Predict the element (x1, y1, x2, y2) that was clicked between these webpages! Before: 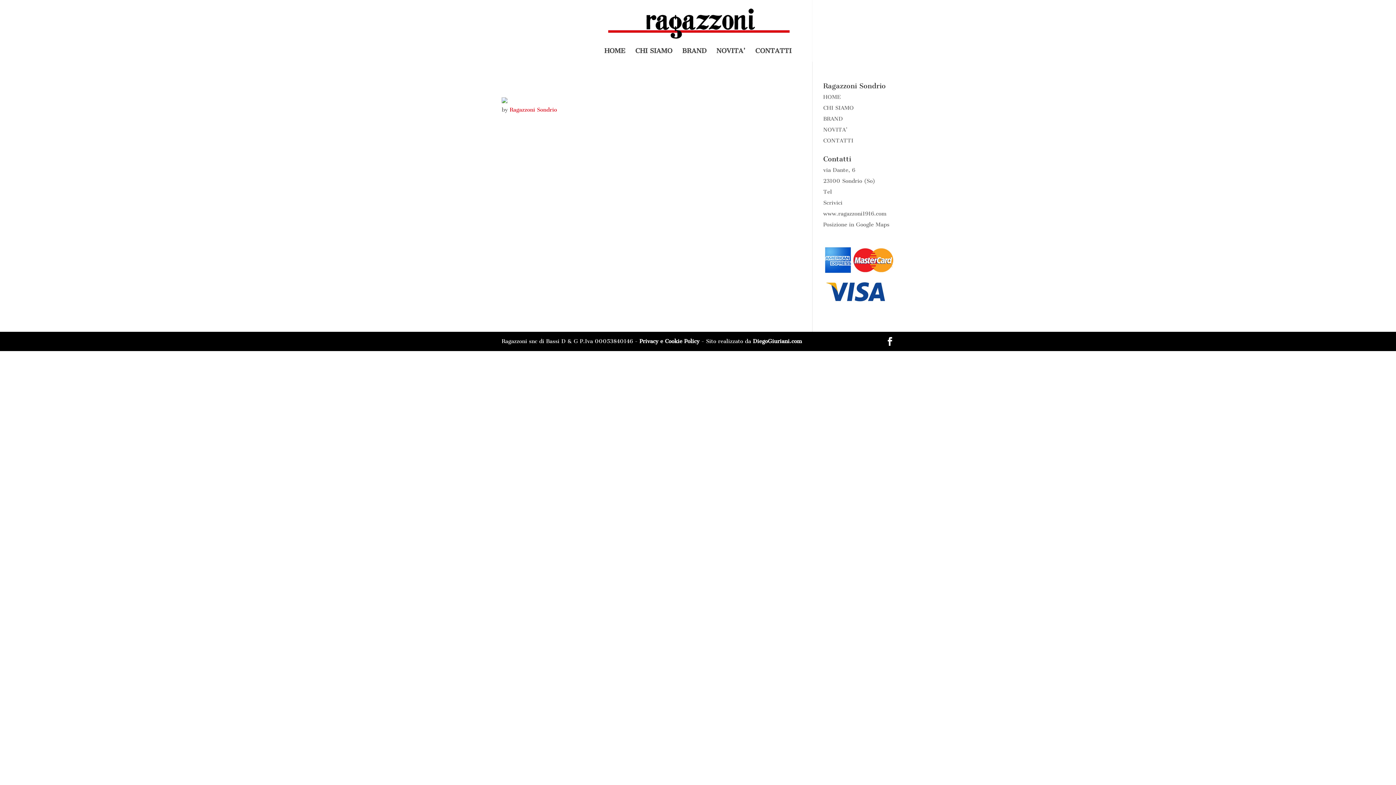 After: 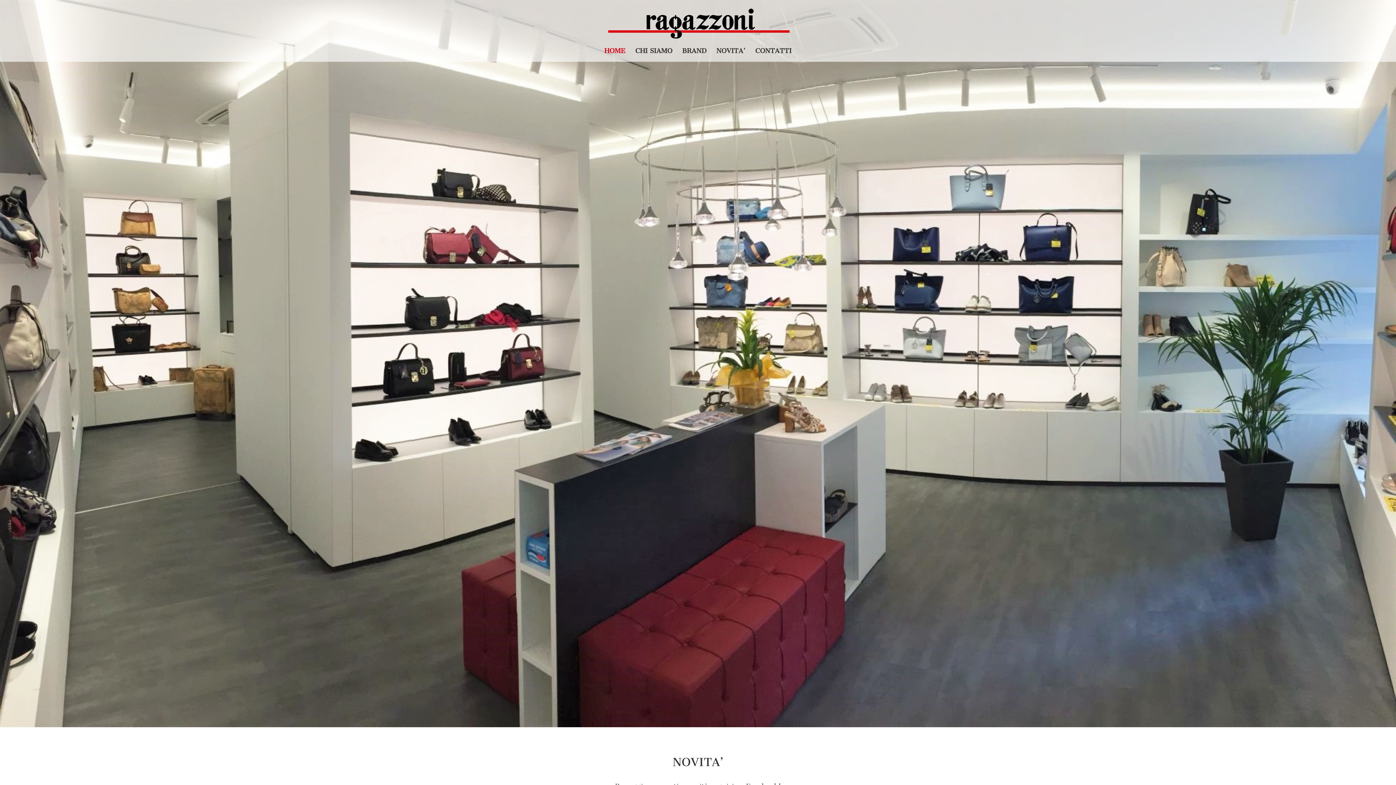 Action: bbox: (604, 48, 625, 61) label: HOME